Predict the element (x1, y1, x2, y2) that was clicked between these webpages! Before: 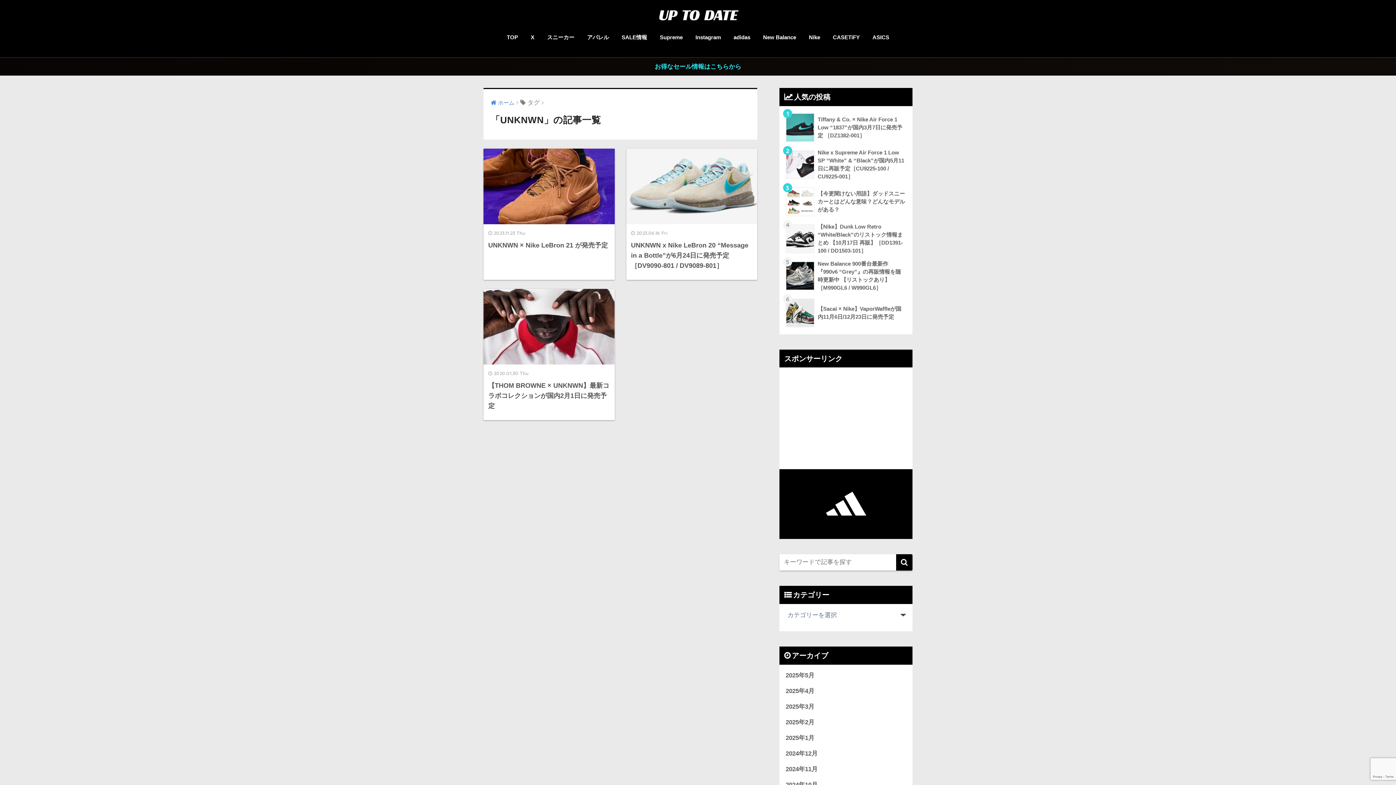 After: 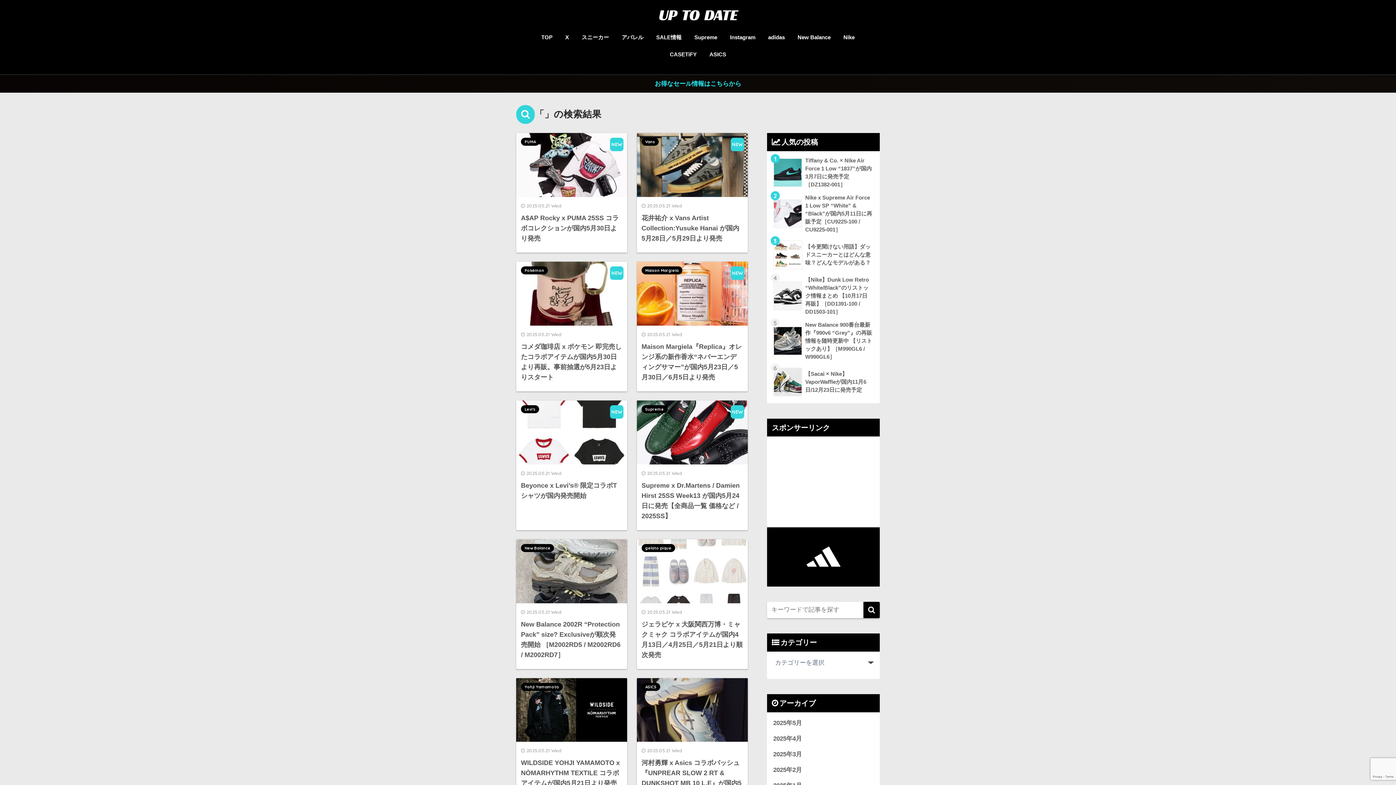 Action: bbox: (896, 554, 912, 570)